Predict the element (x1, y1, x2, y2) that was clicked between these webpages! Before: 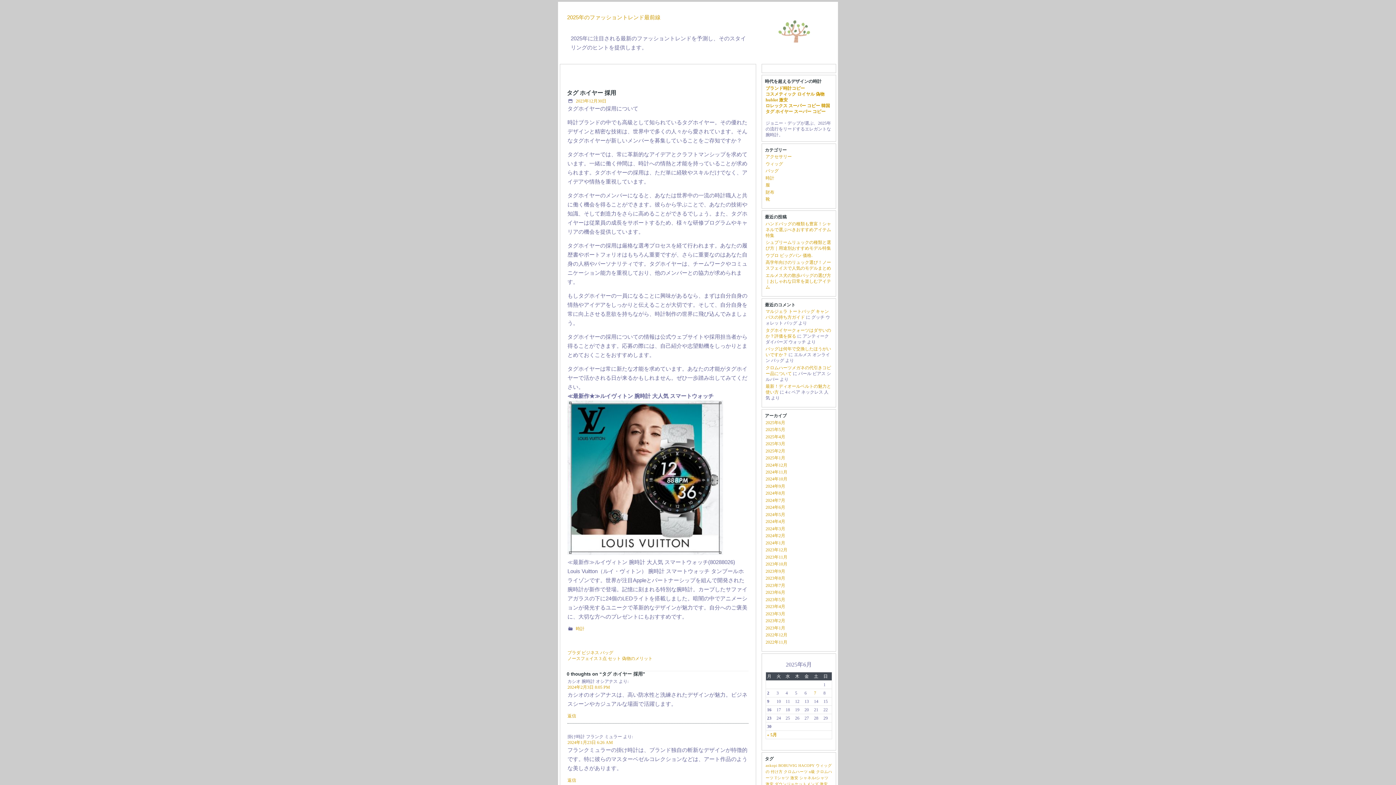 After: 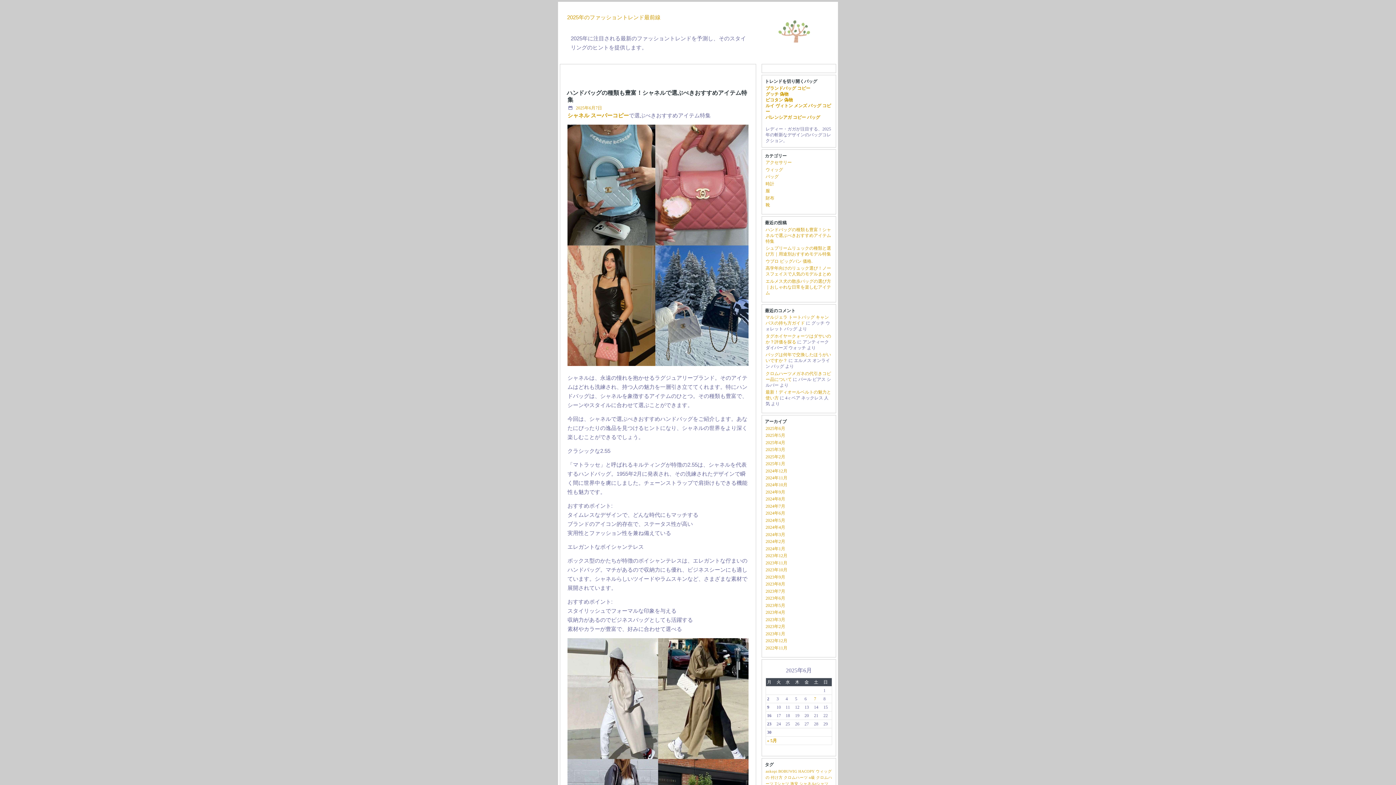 Action: bbox: (765, 221, 831, 238) label: ハンドバッグの種類も豊富！シャネルで選ぶべきおすすめアイテム特集